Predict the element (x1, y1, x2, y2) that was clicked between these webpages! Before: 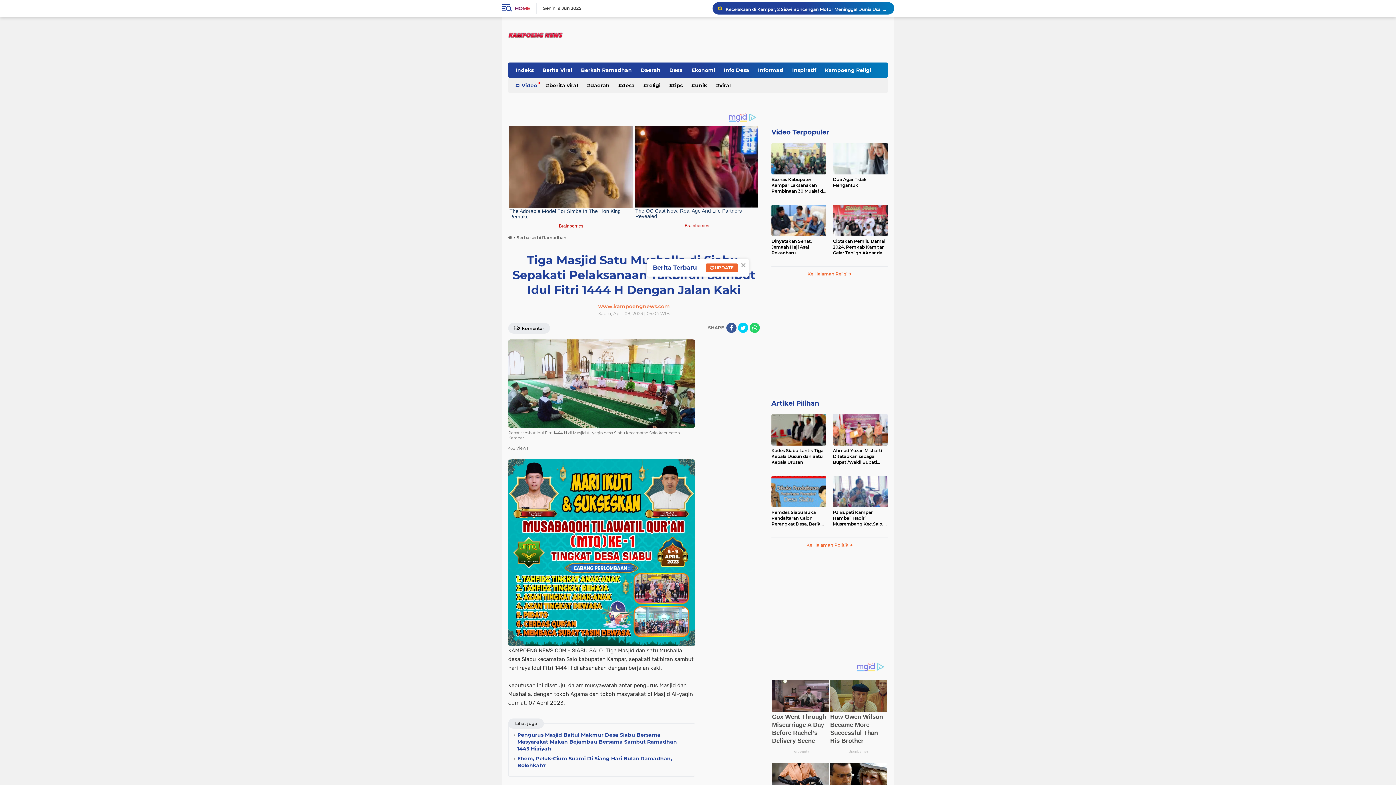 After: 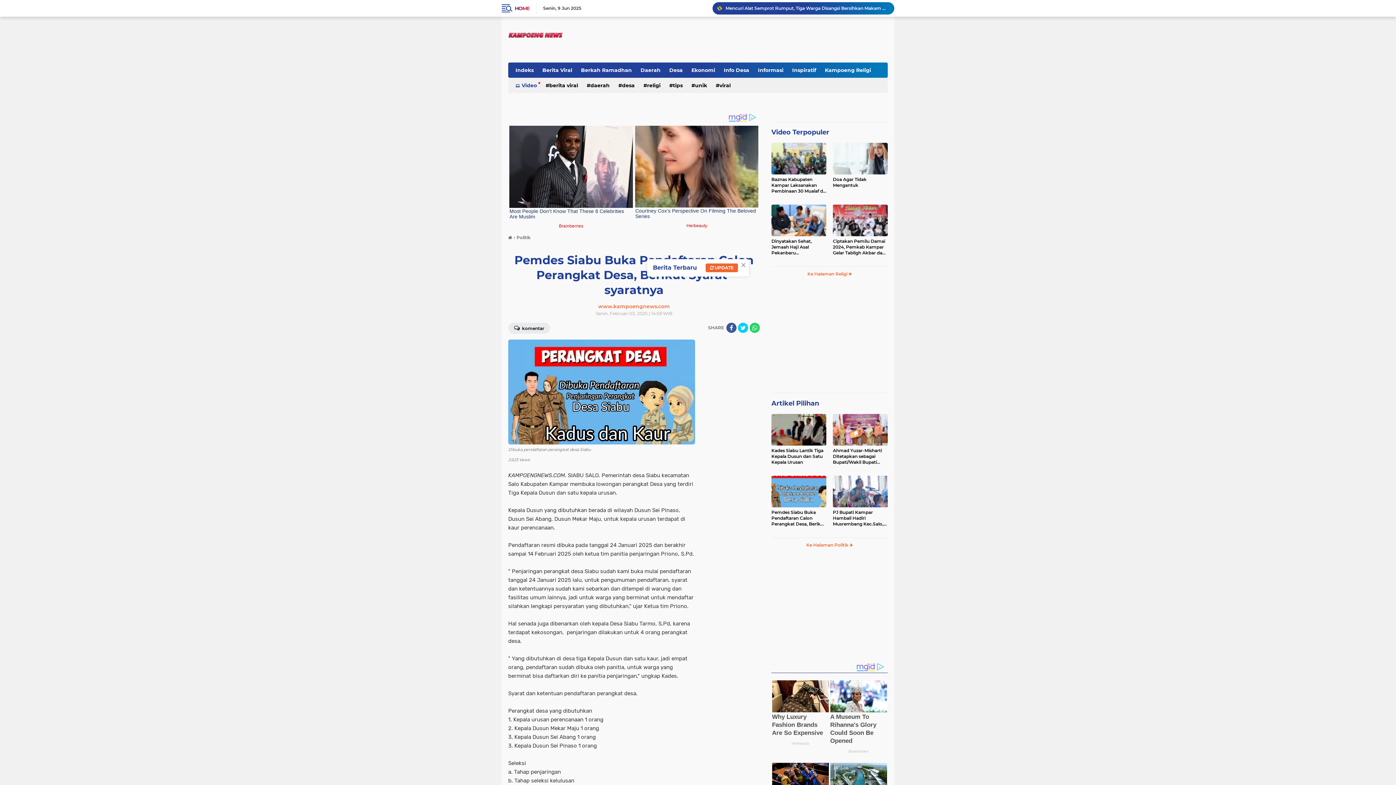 Action: bbox: (771, 476, 826, 507)